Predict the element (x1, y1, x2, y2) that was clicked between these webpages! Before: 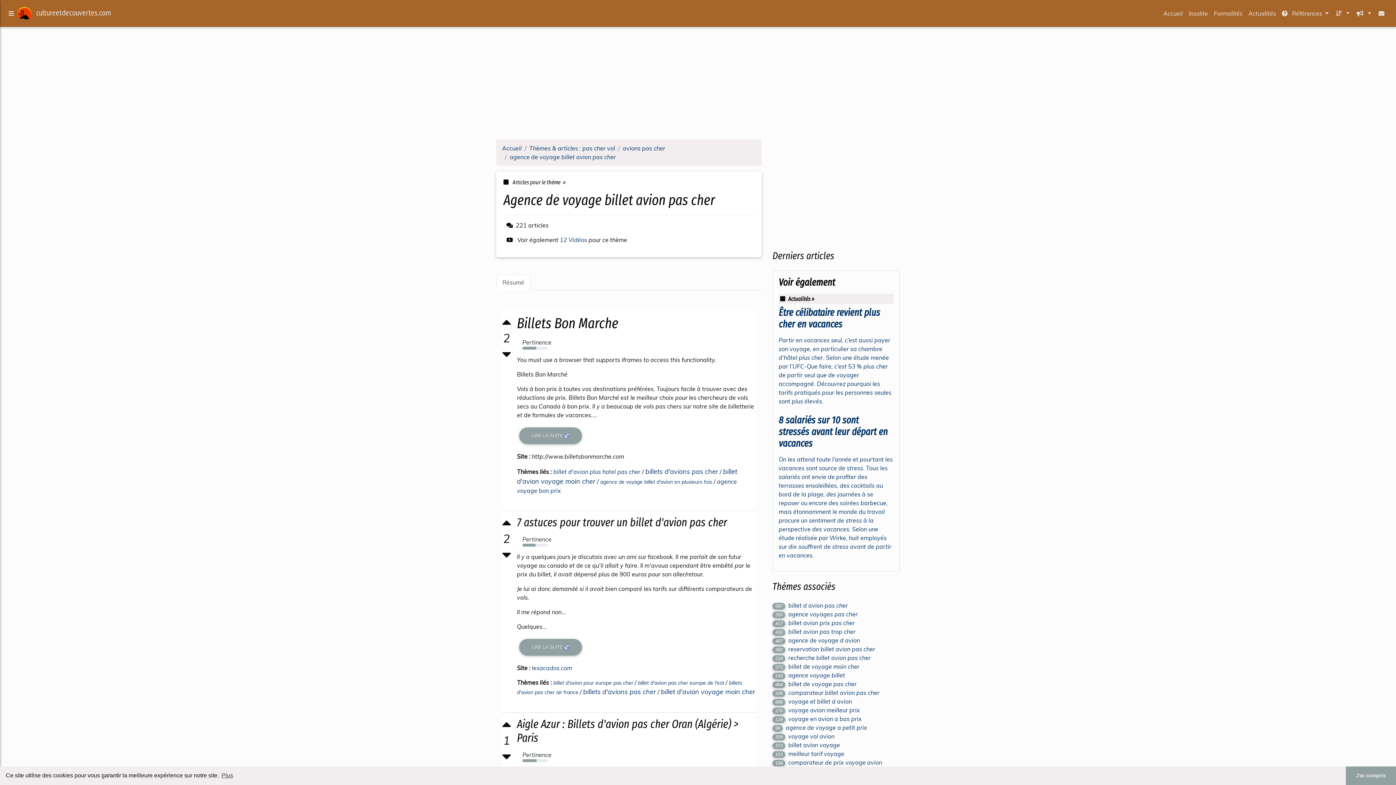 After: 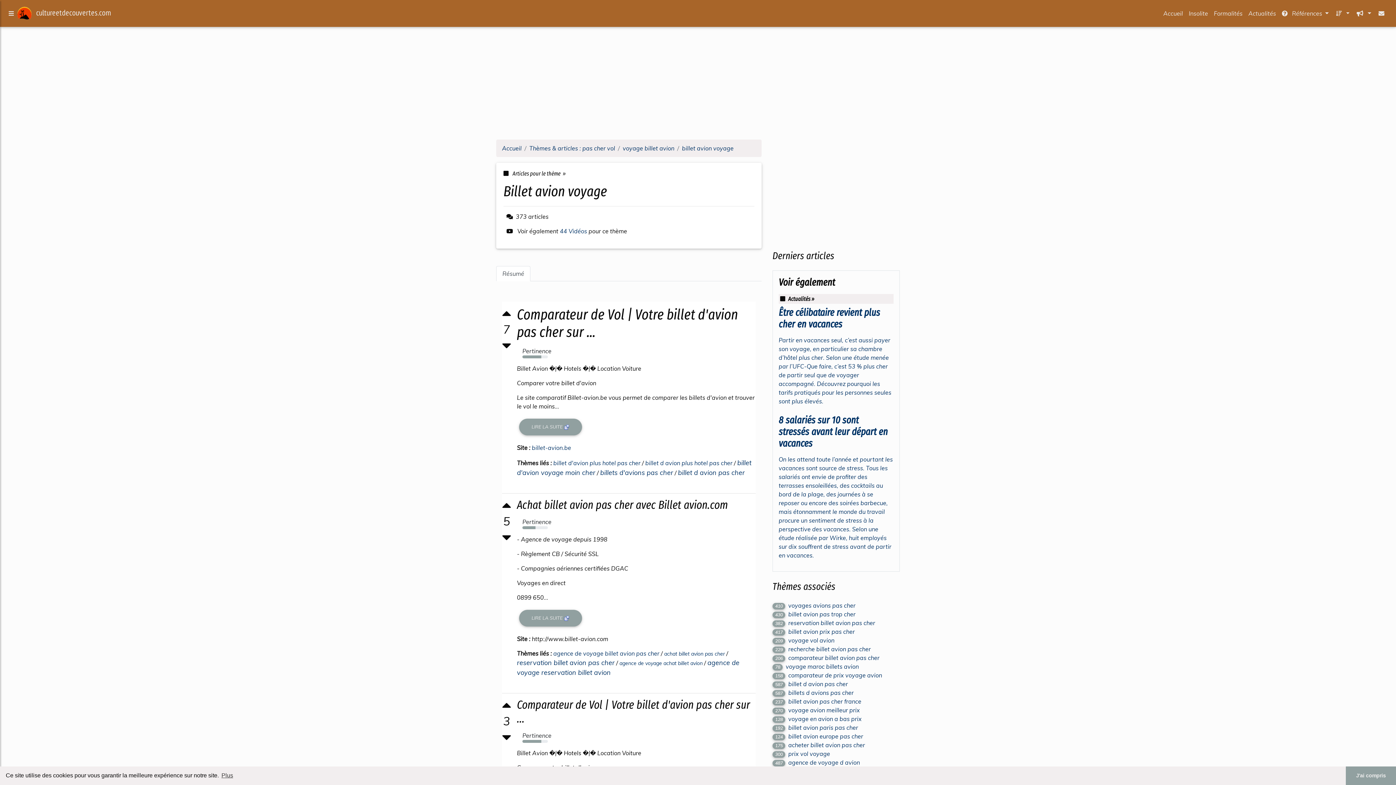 Action: bbox: (772, 741, 840, 749) label: 373billet avion voyage